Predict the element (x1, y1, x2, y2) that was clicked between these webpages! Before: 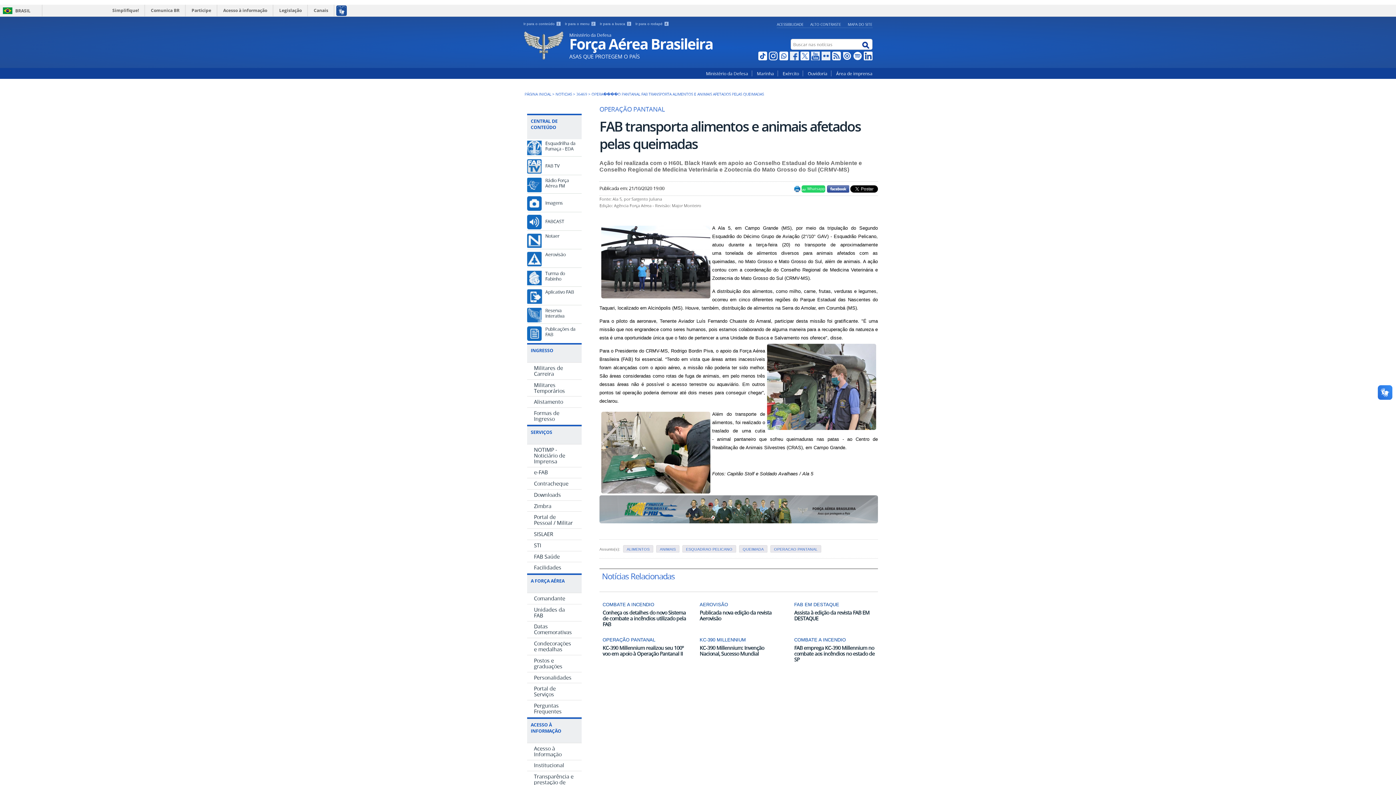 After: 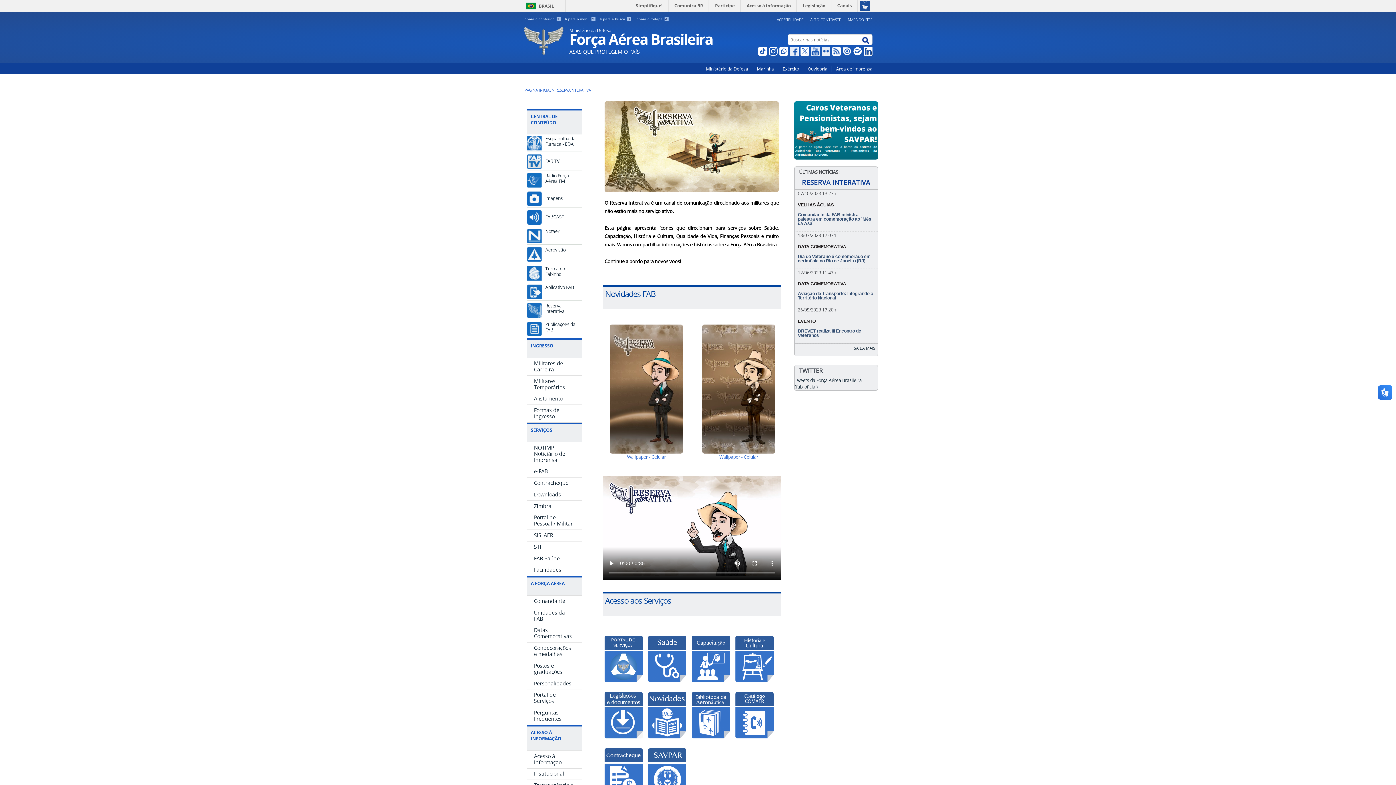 Action: label: Reserva Interativa bbox: (527, 307, 581, 322)